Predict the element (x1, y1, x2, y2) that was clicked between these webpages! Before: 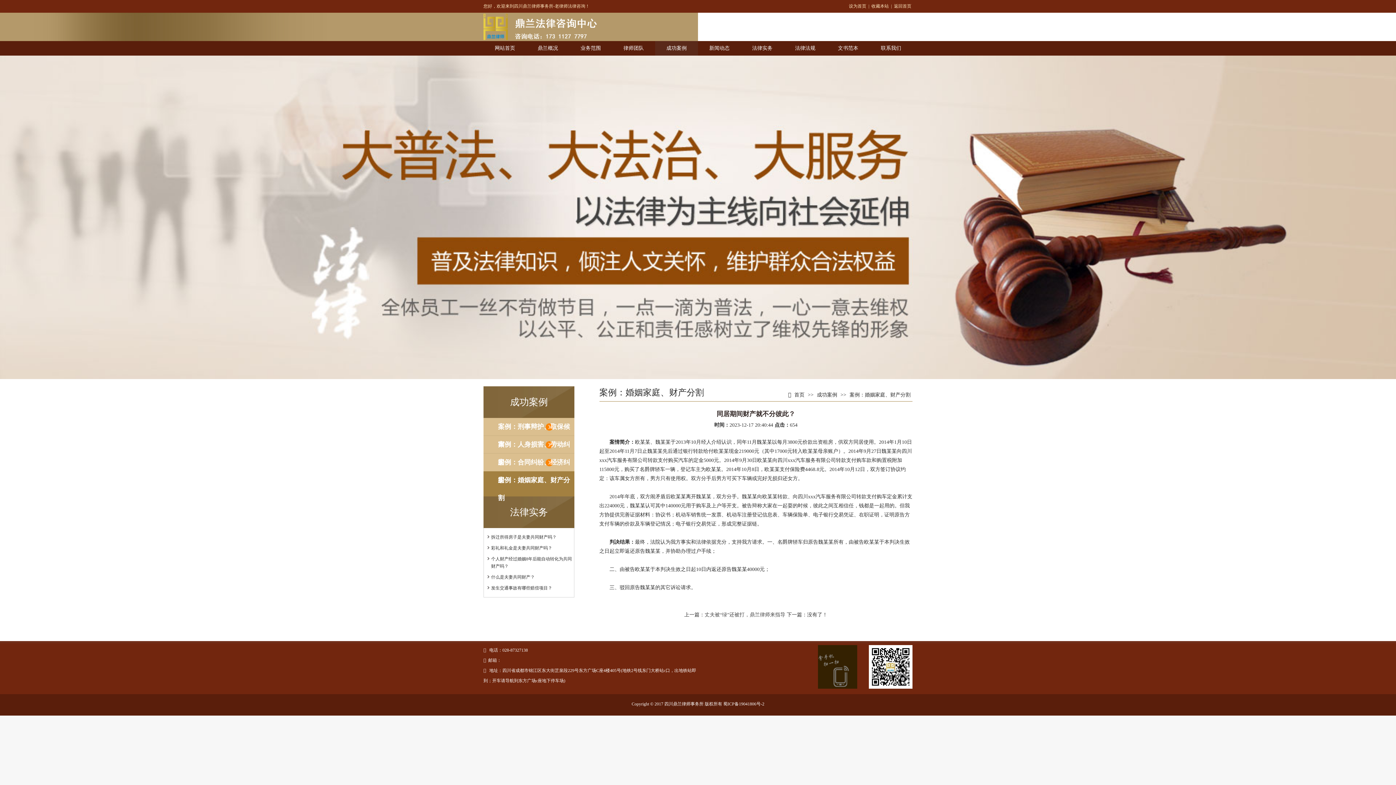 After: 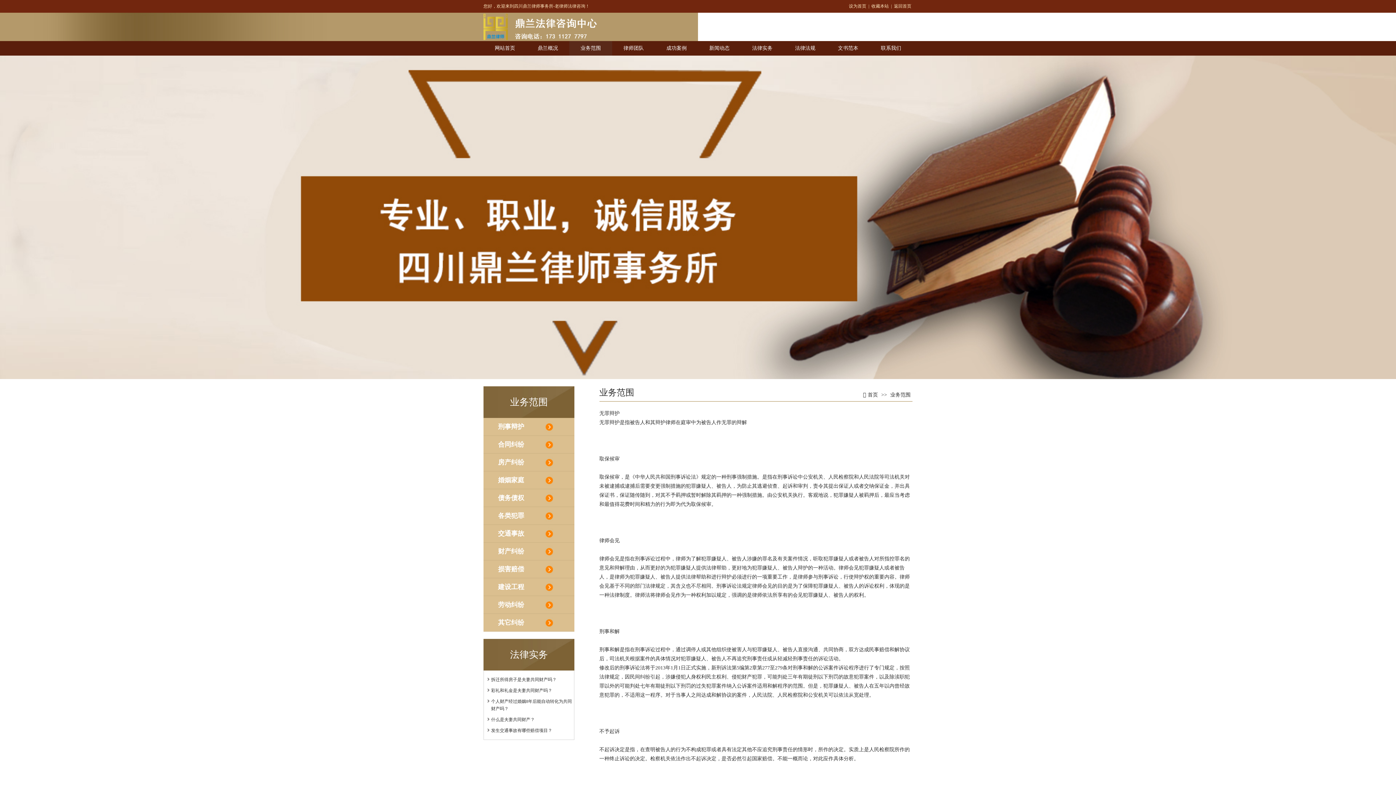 Action: bbox: (569, 41, 612, 55) label: 业务范围